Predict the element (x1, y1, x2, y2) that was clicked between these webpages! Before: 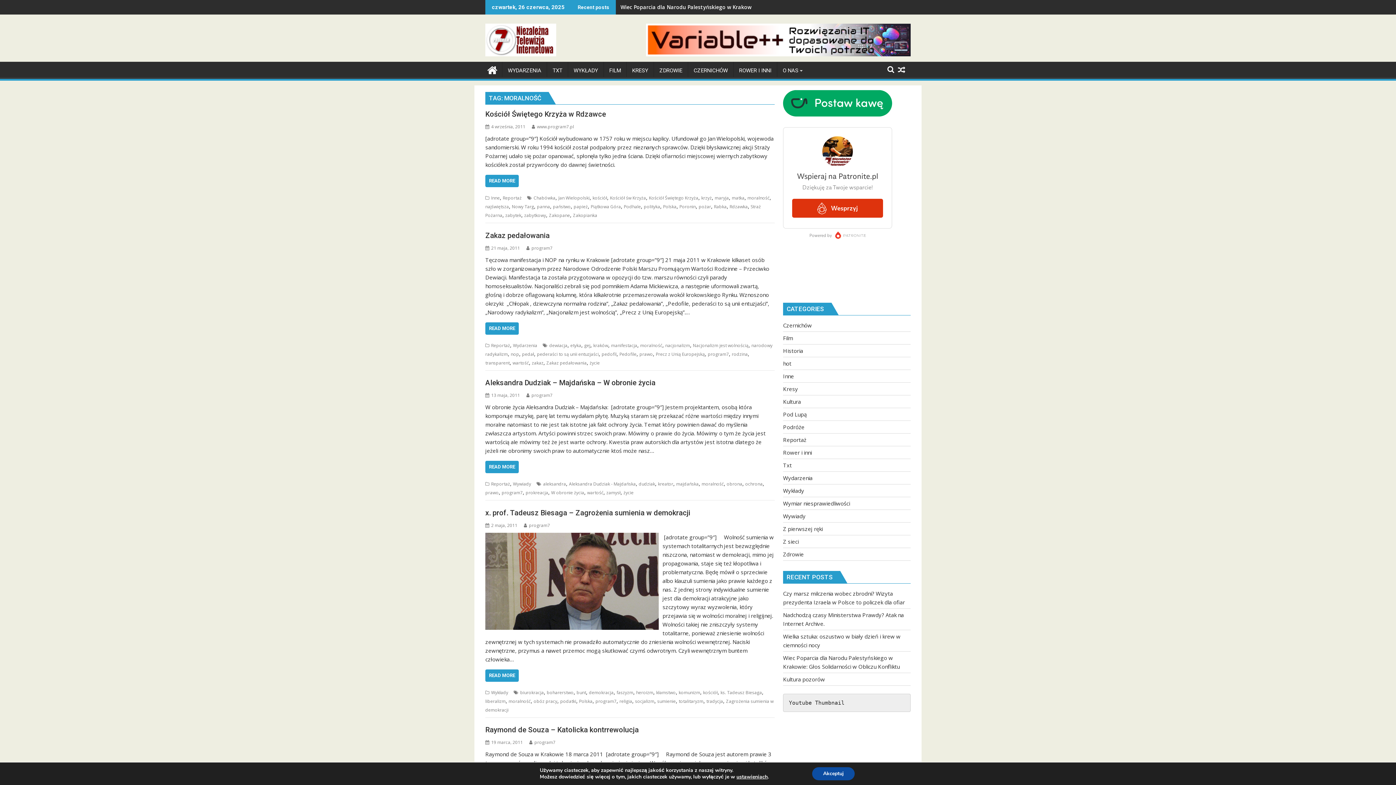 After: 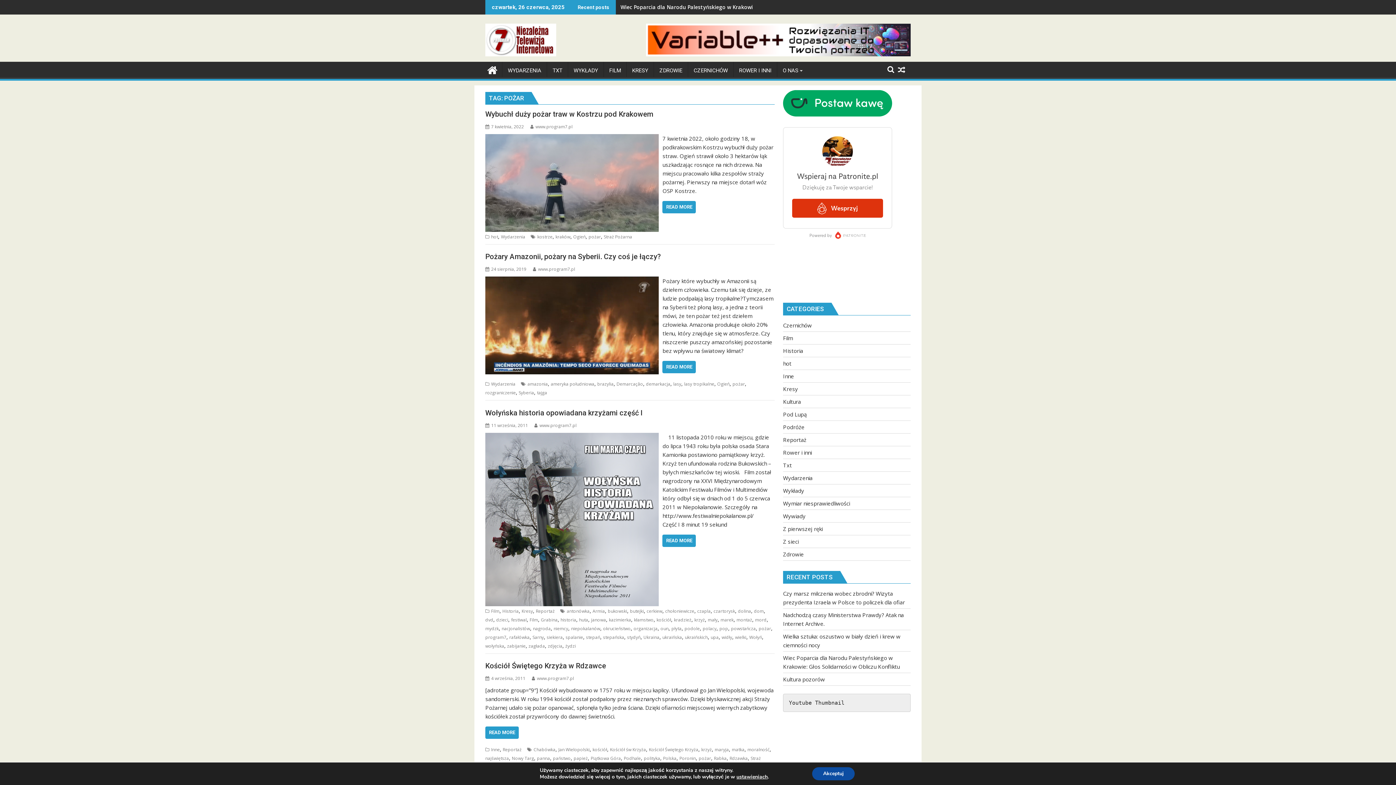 Action: label: pożar bbox: (698, 203, 711, 209)